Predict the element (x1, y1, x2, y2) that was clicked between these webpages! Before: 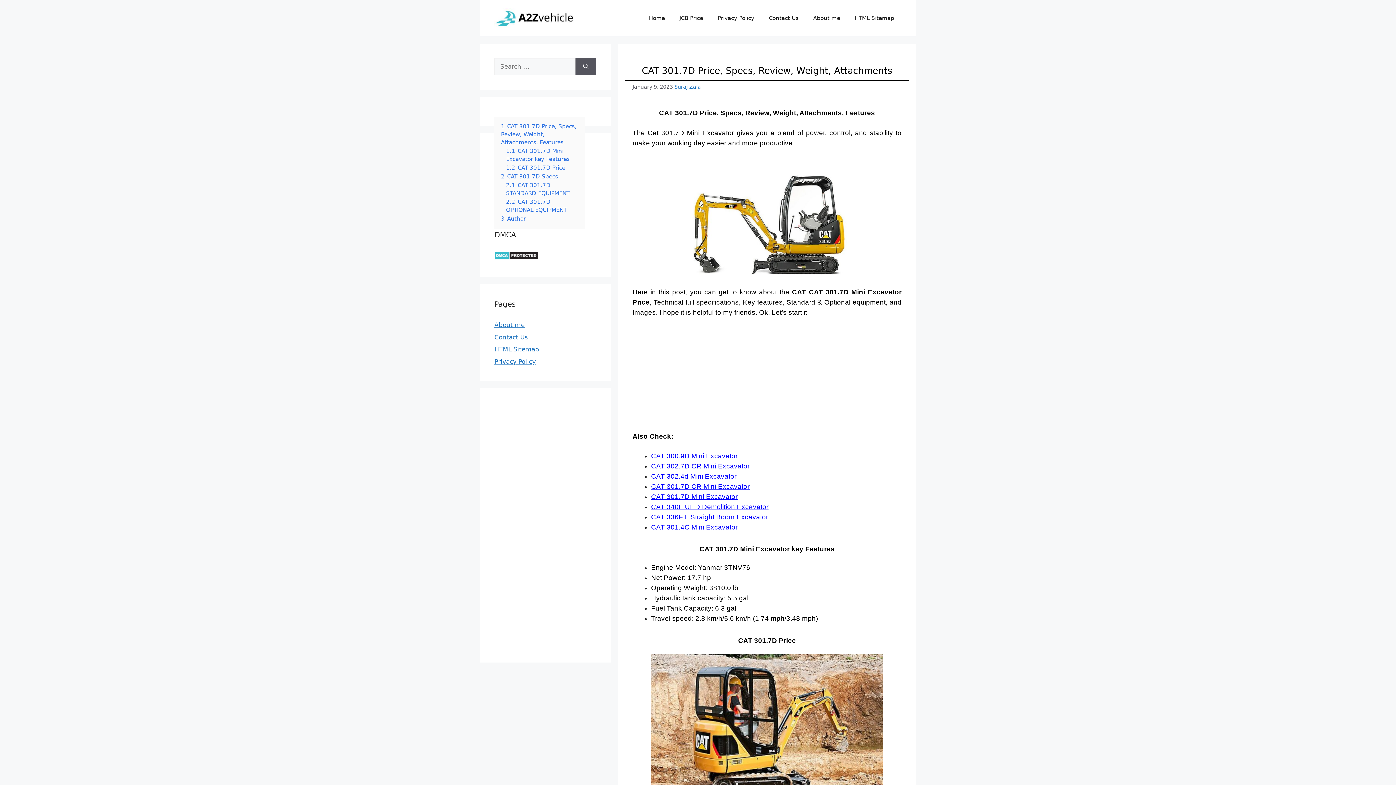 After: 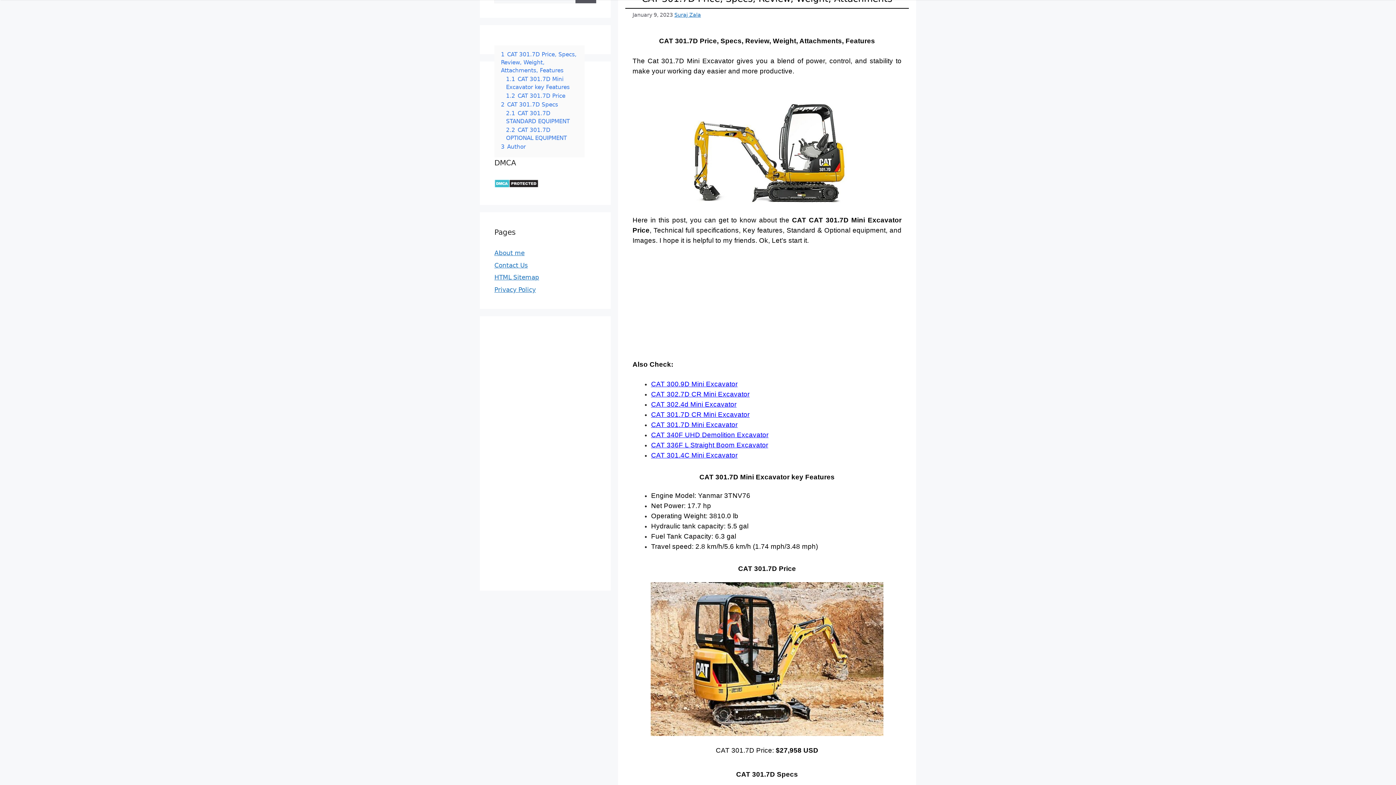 Action: label: 1 CAT 301.7D Price, Specs, Review, Weight, Attachments, Features bbox: (501, 123, 576, 145)